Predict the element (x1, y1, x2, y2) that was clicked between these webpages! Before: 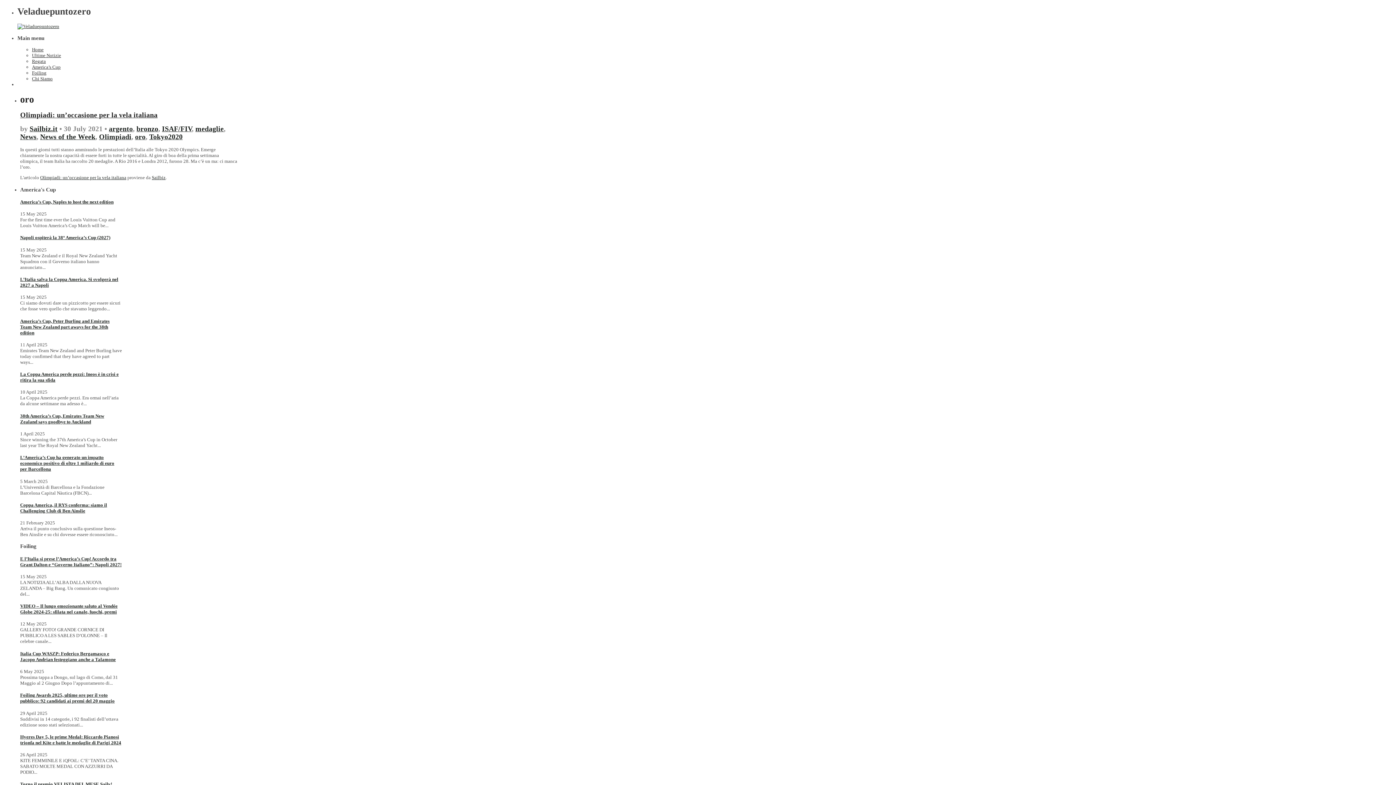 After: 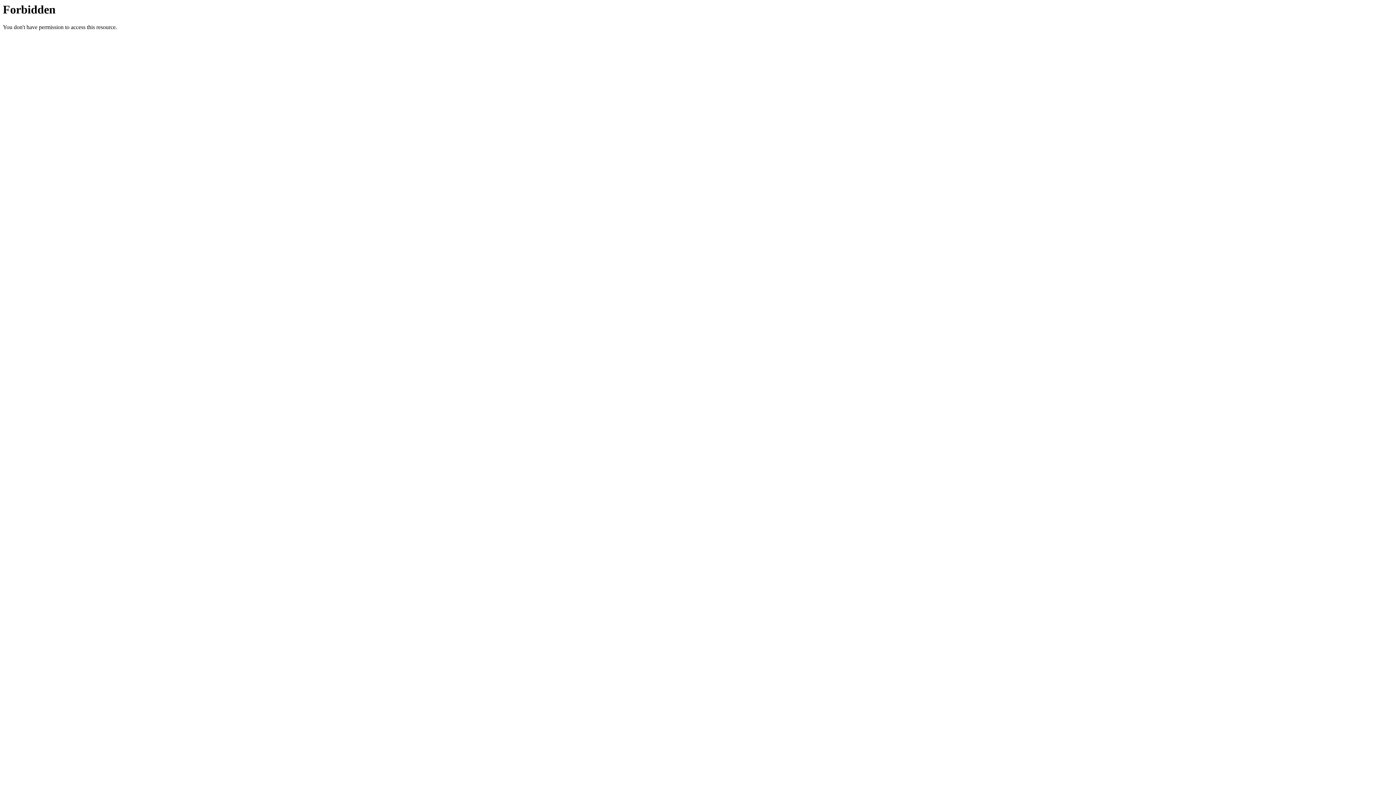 Action: label: Coppa America, il RYS conferma: siamo il Challenging Club di Ben Ainslie bbox: (20, 502, 107, 513)